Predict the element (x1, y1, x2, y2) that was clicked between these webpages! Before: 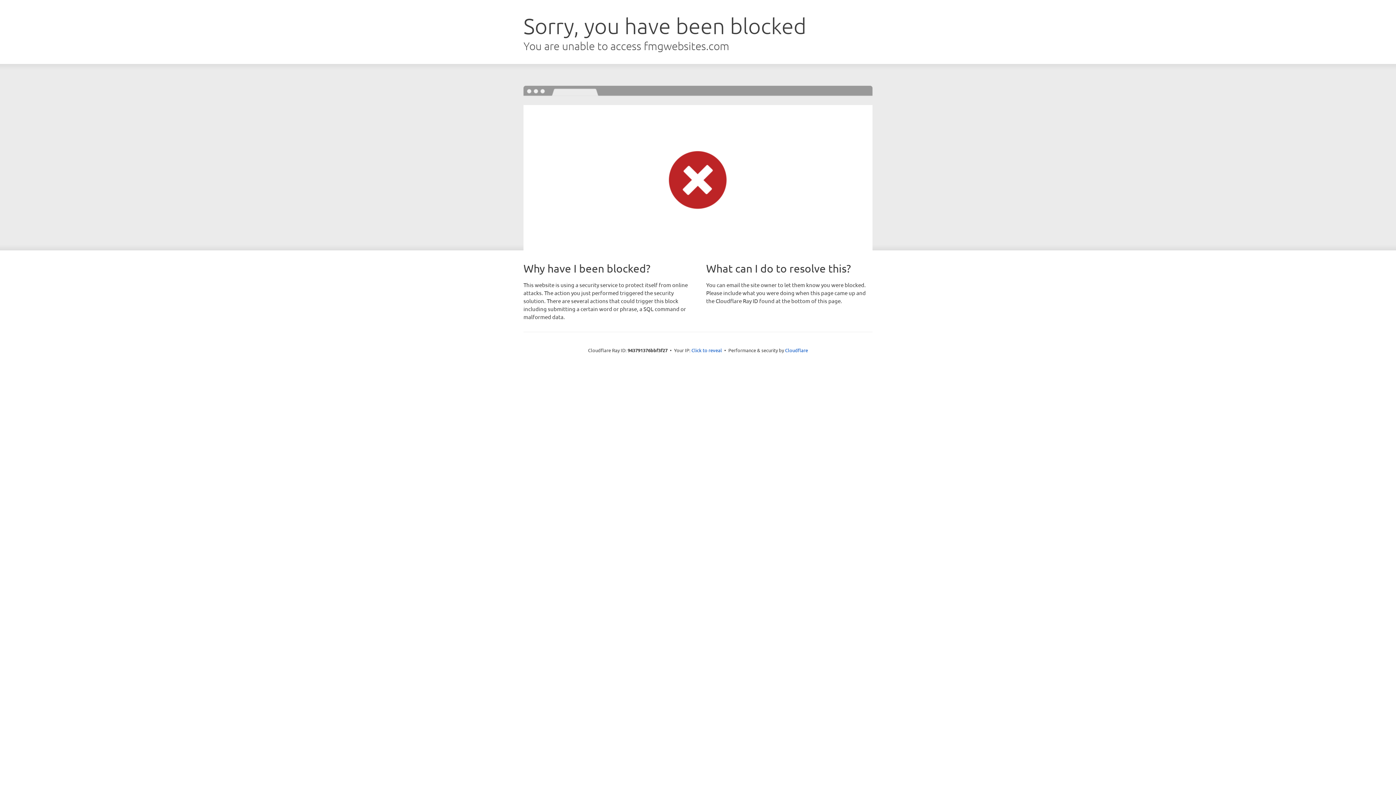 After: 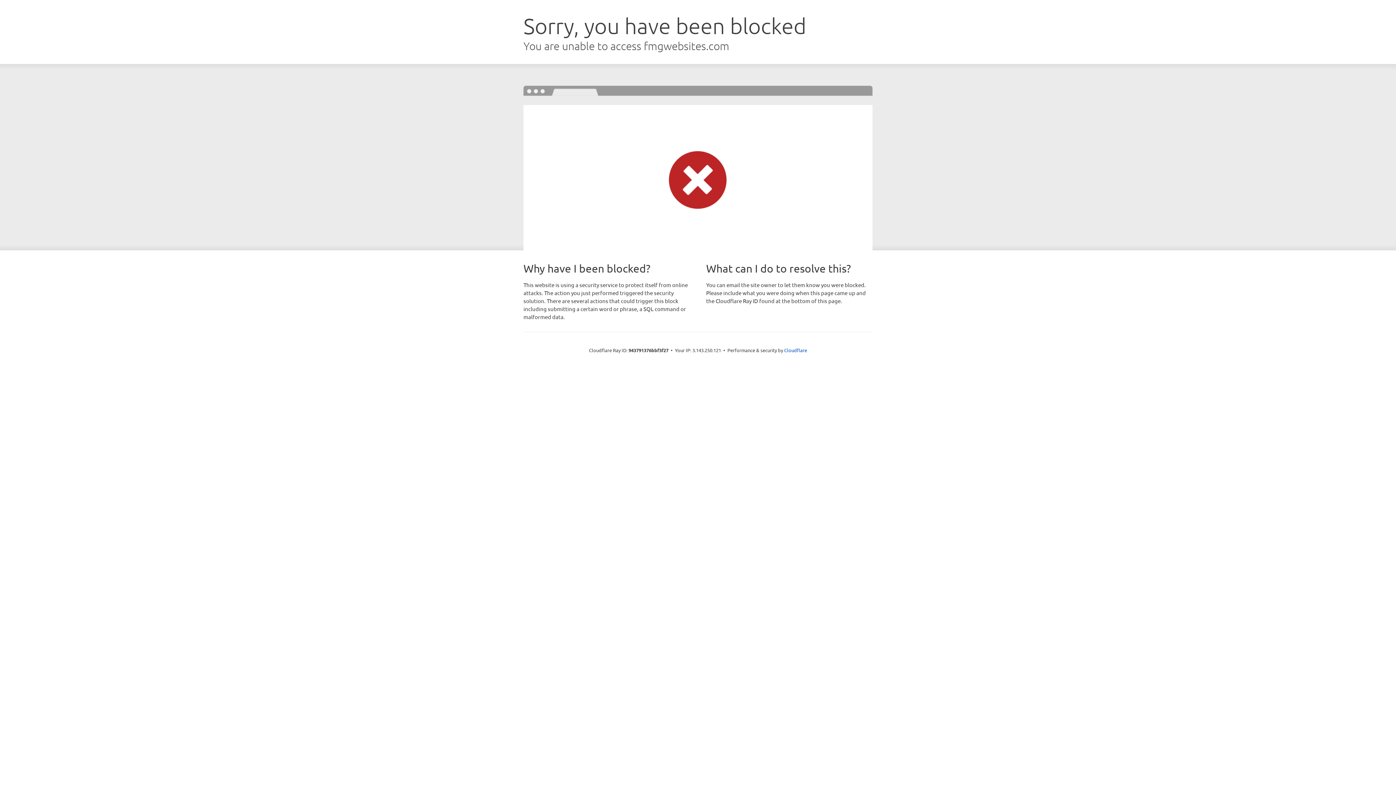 Action: label: Click to reveal bbox: (691, 346, 722, 353)